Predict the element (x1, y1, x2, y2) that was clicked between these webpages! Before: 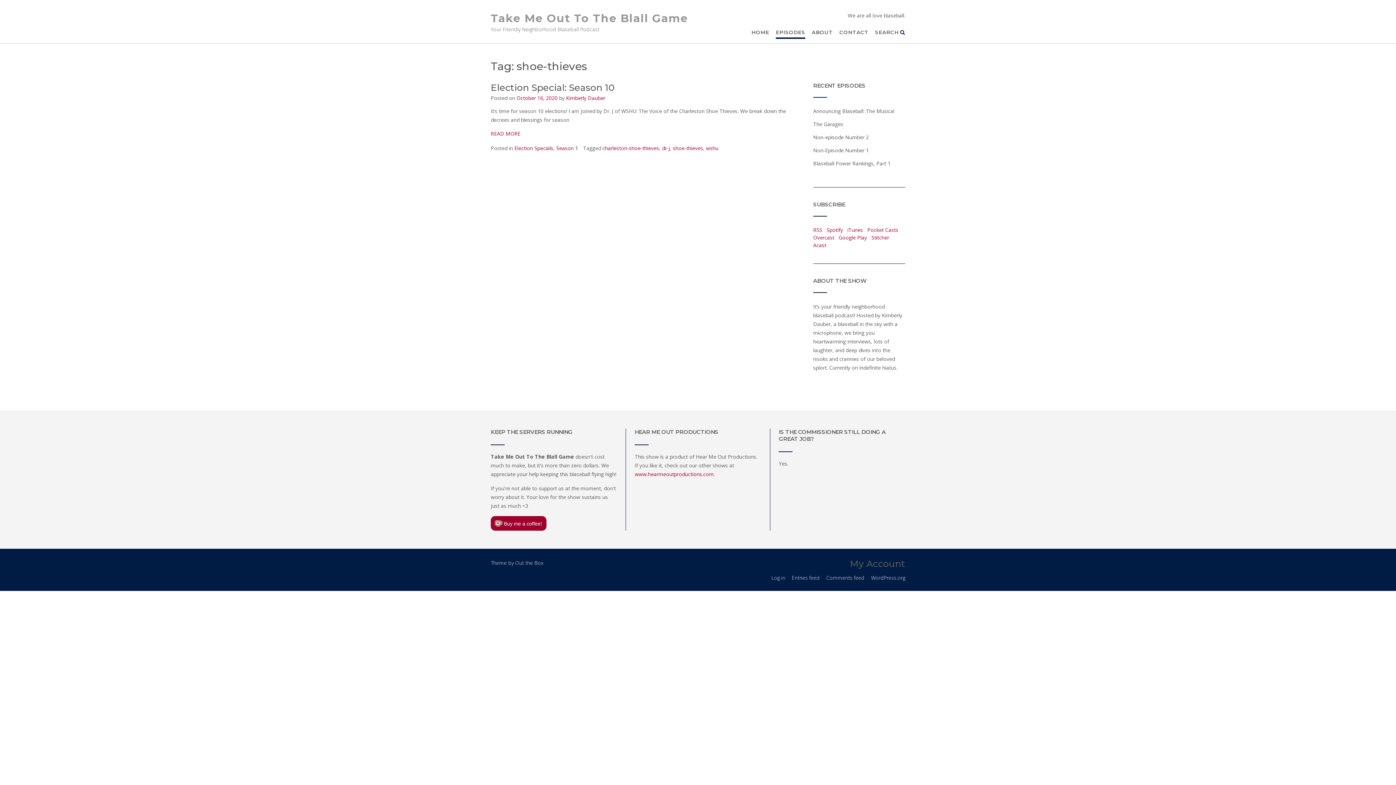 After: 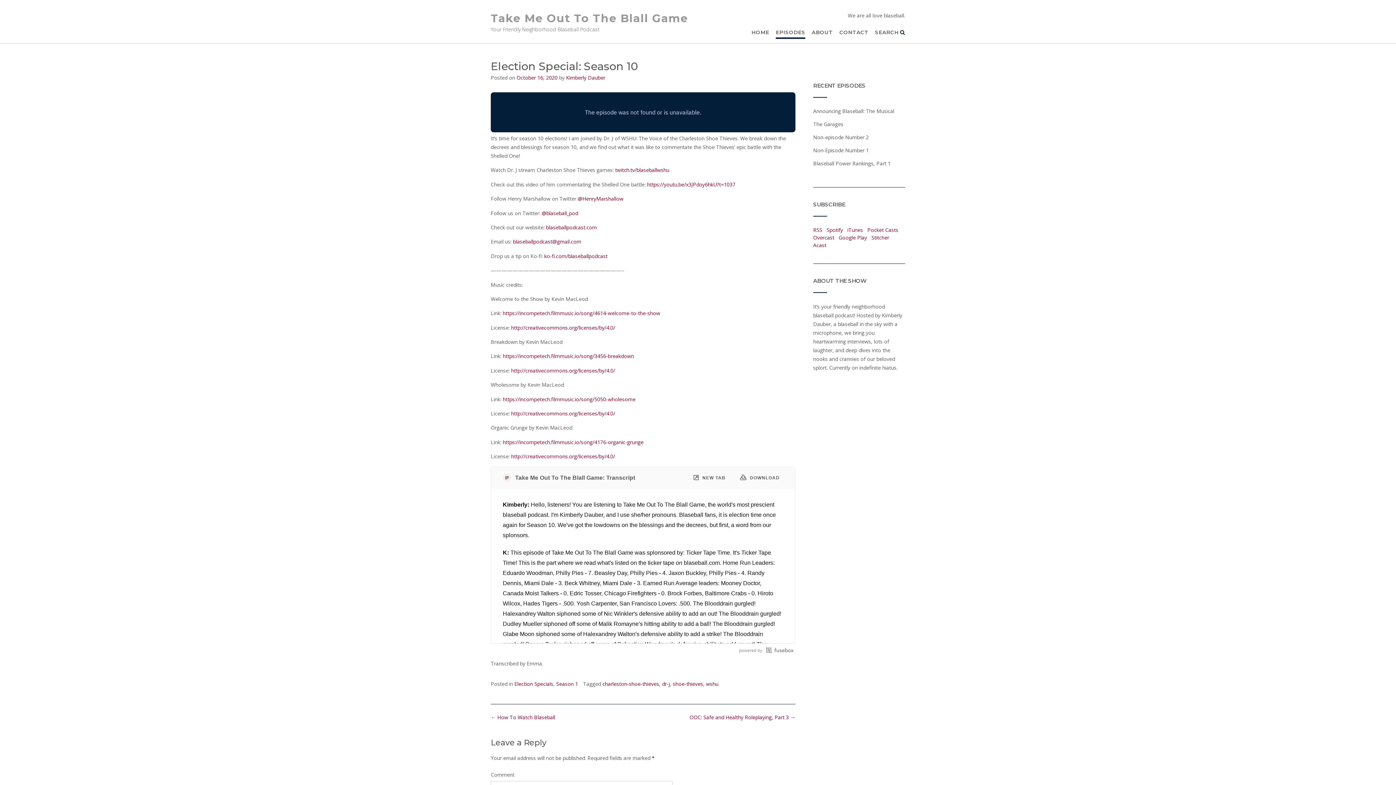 Action: bbox: (490, 129, 795, 138) label: READ MORE